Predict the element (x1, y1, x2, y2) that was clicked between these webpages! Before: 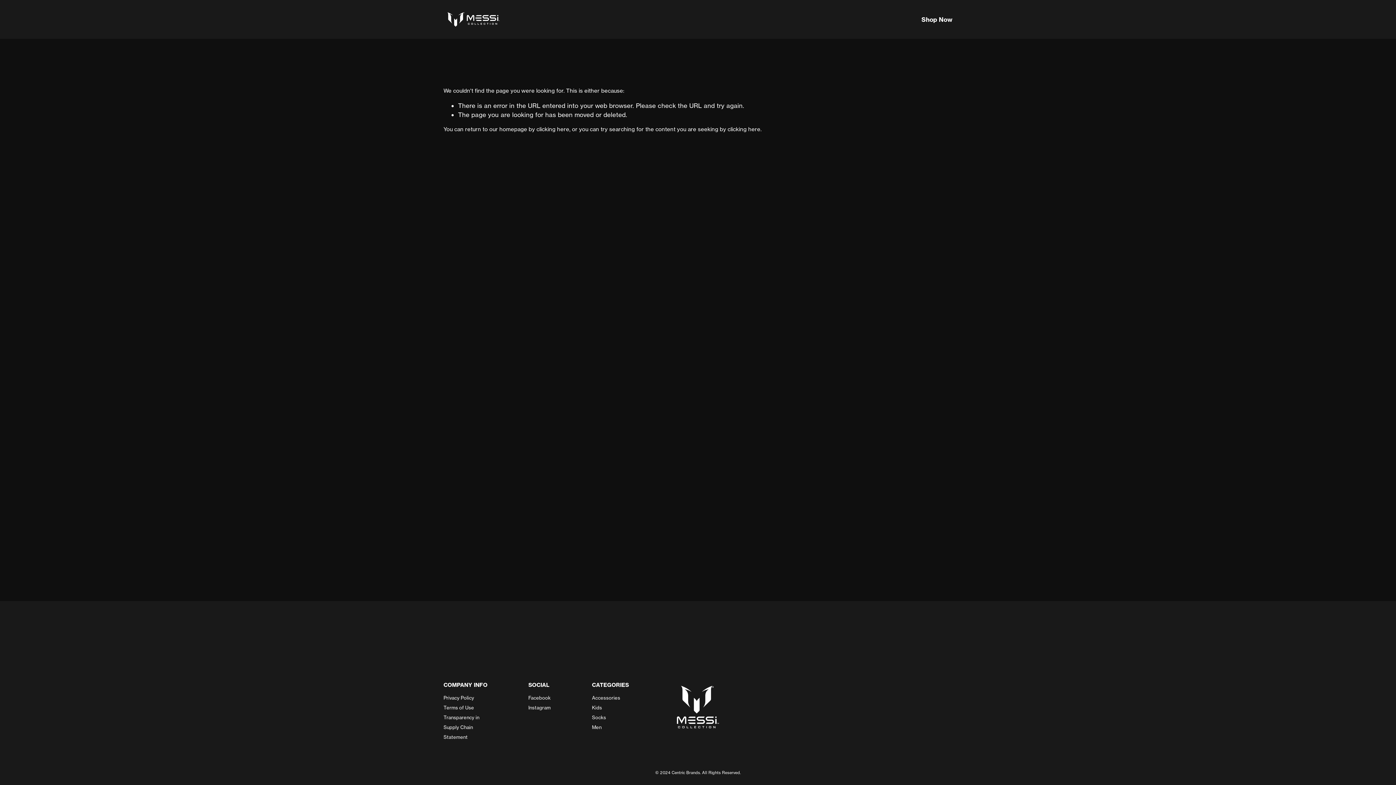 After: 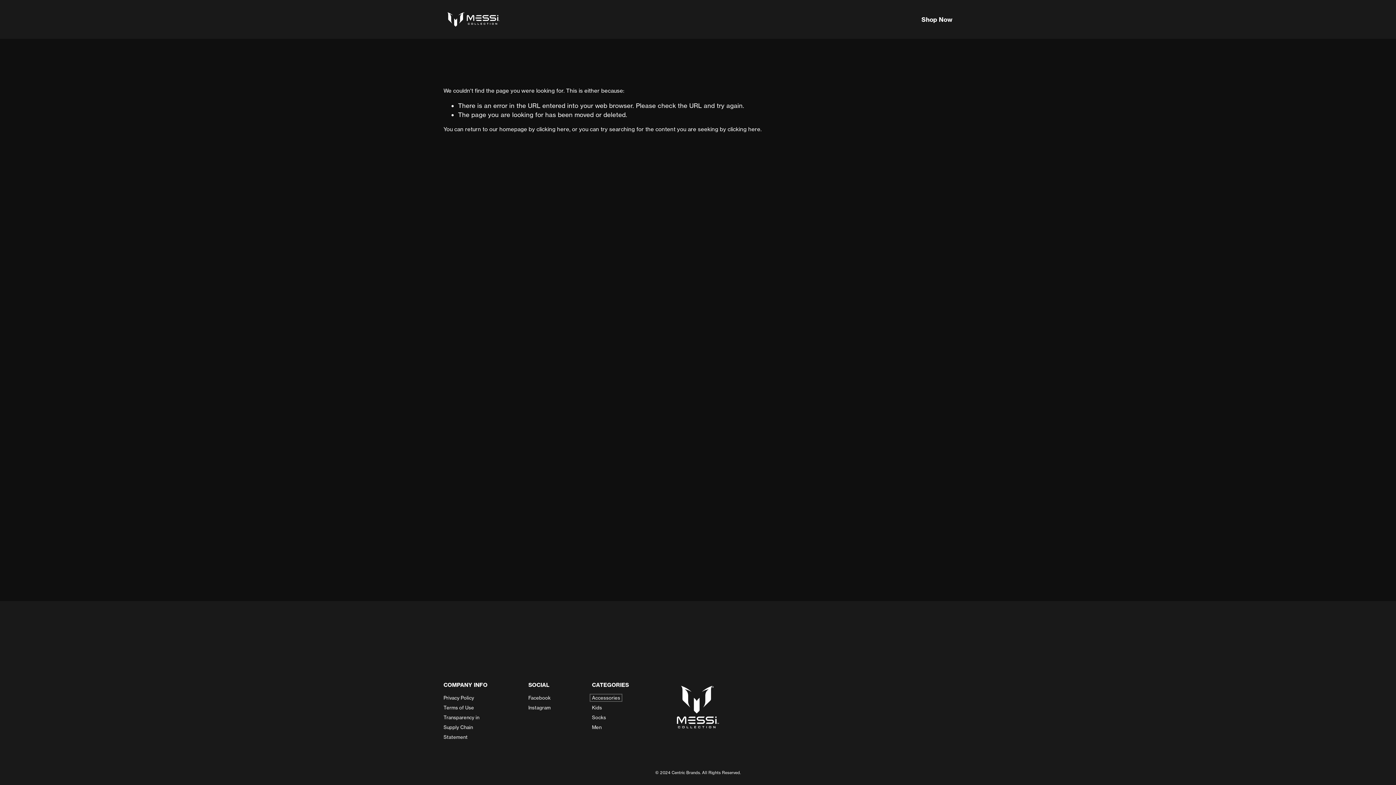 Action: label: Accessories bbox: (592, 696, 620, 700)